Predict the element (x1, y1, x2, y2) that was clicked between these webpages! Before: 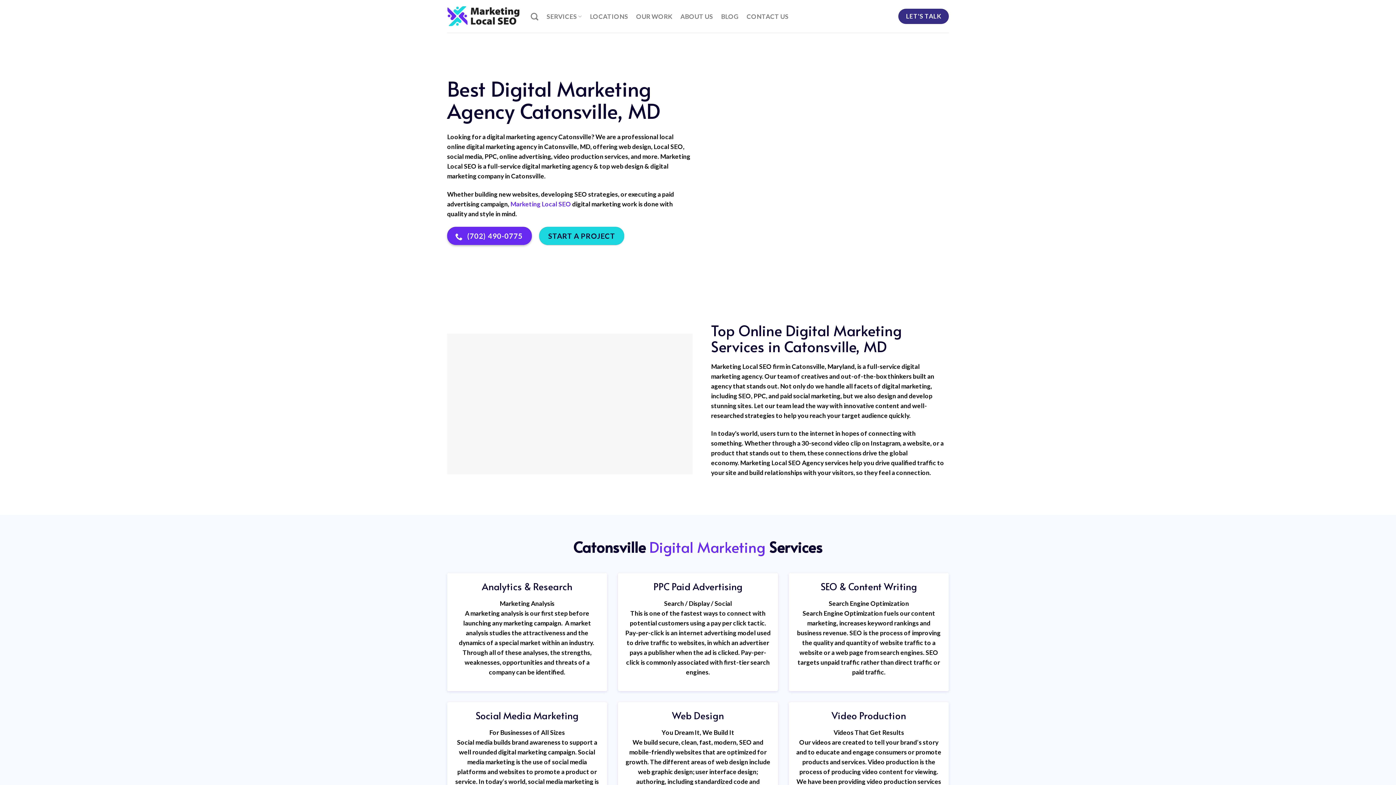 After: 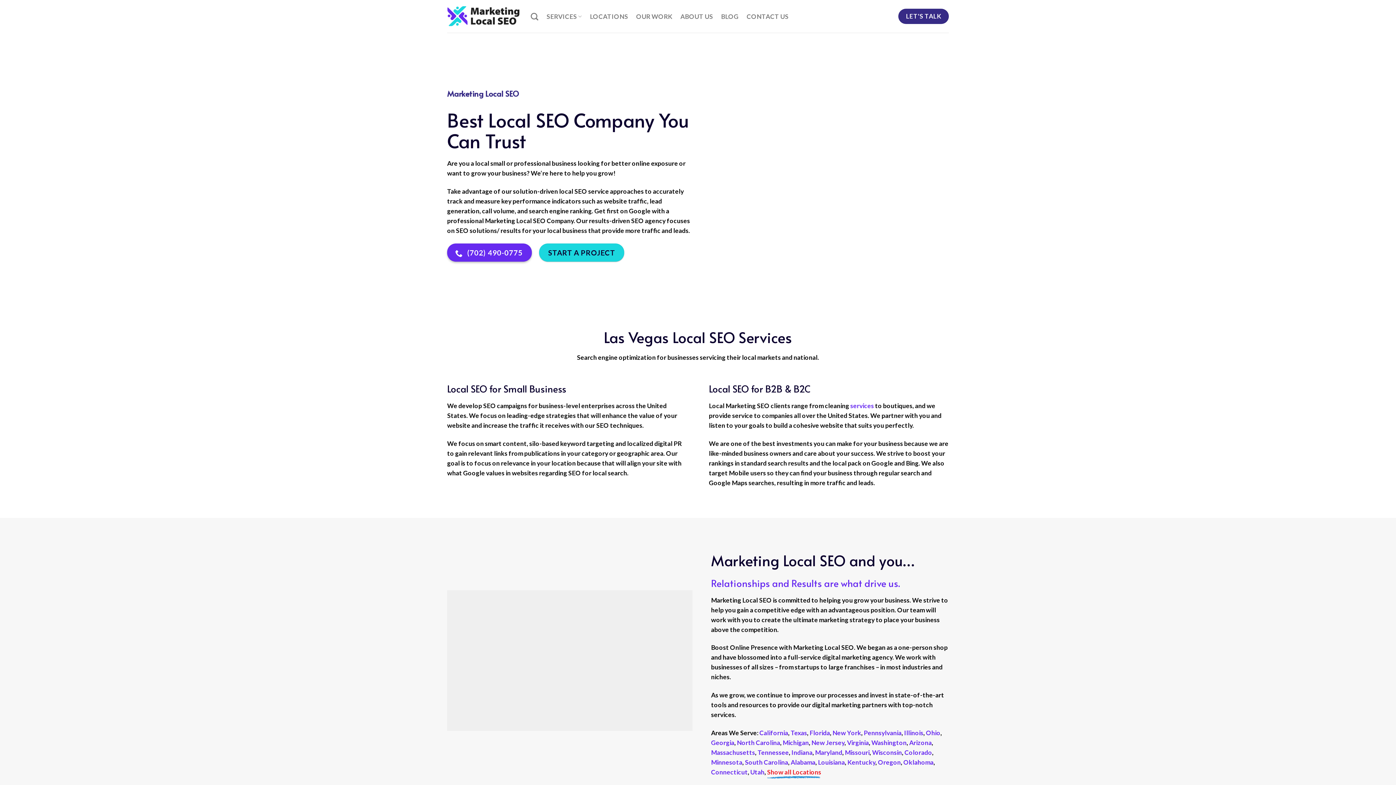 Action: bbox: (447, 5, 520, 27)